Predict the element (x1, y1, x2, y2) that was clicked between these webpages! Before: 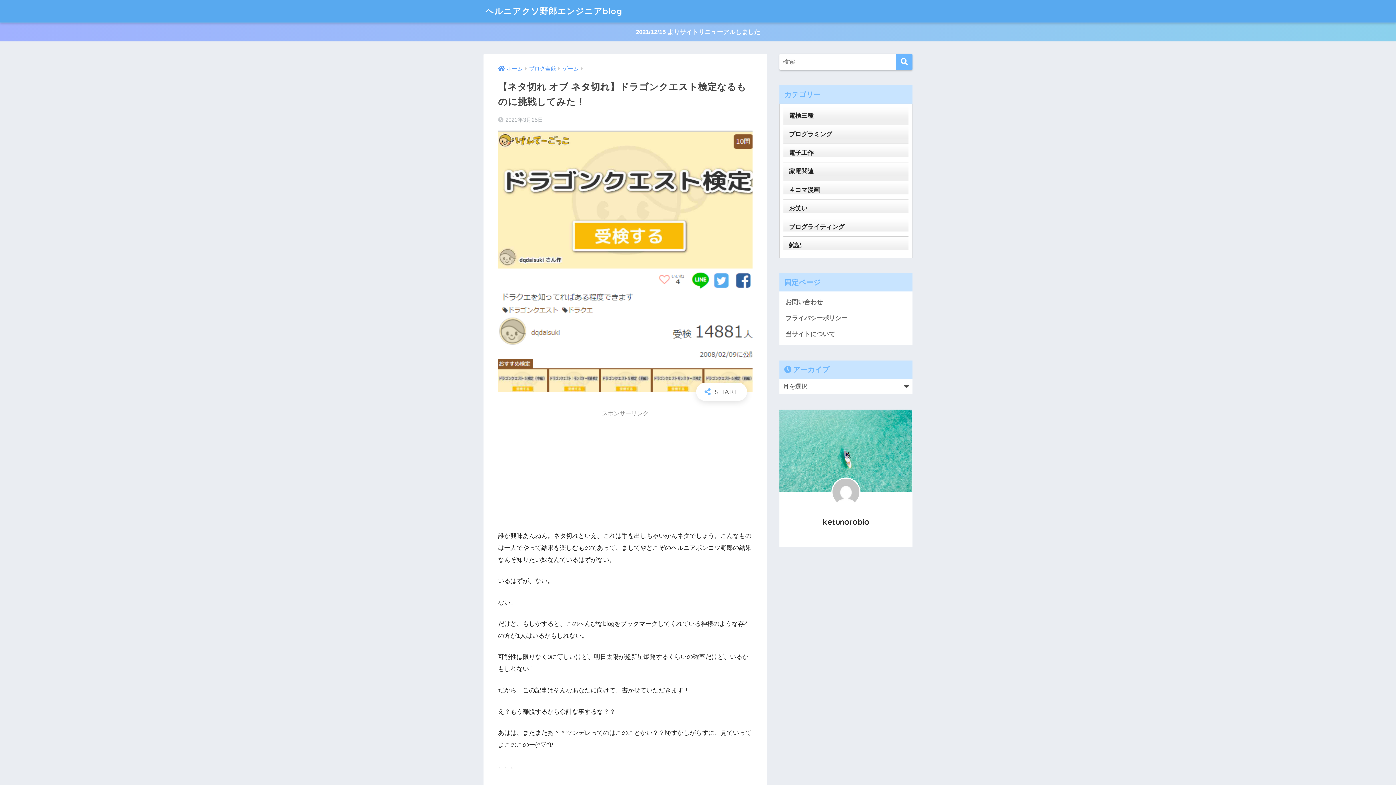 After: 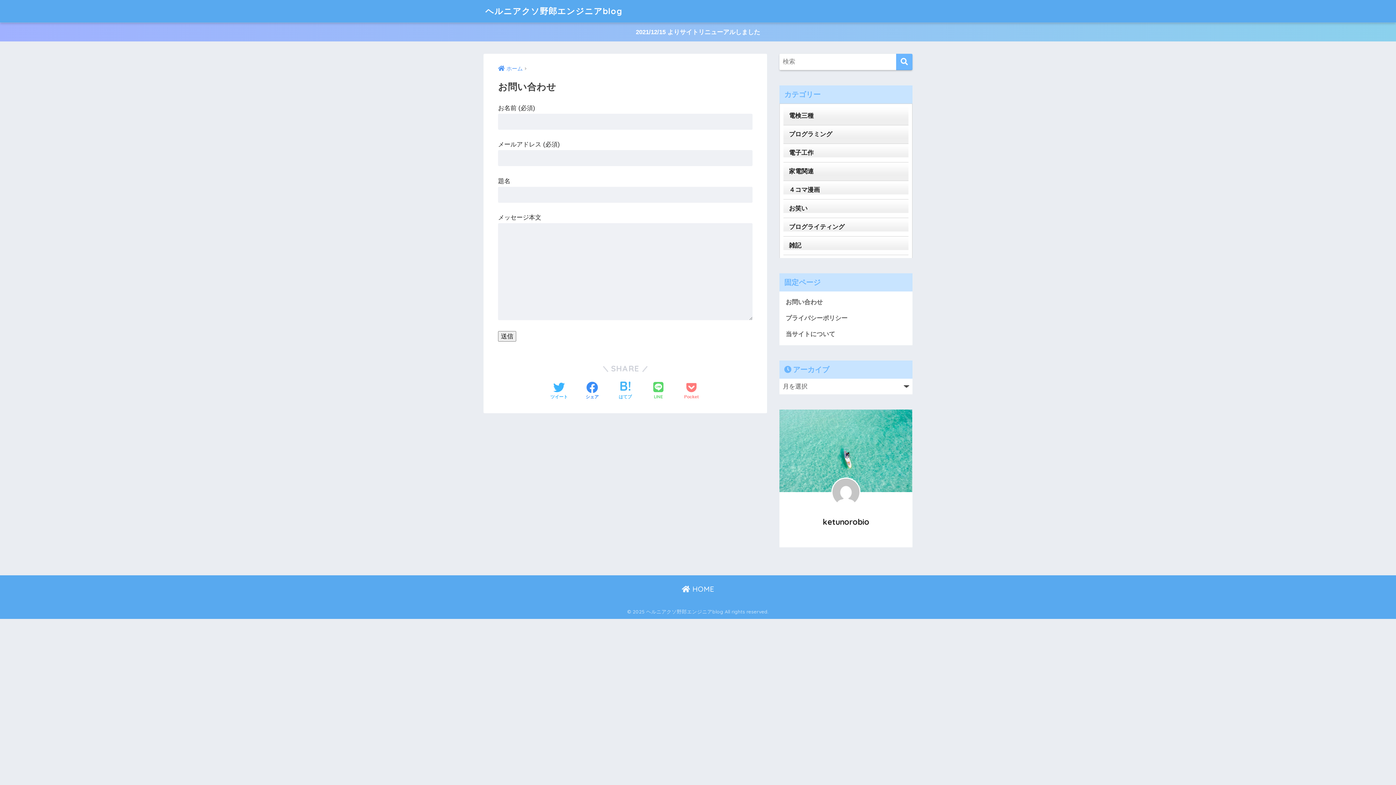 Action: label: お問い合わせ bbox: (783, 294, 909, 310)